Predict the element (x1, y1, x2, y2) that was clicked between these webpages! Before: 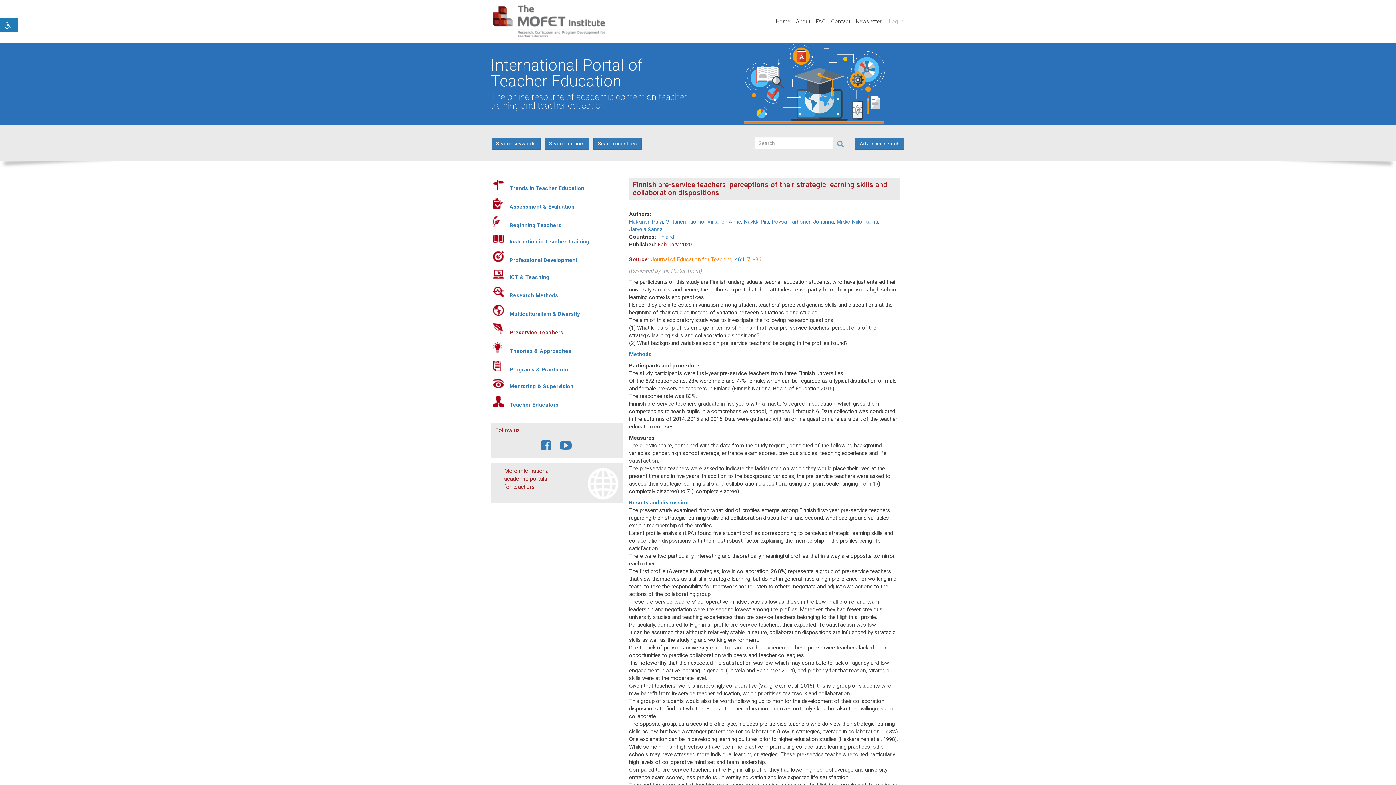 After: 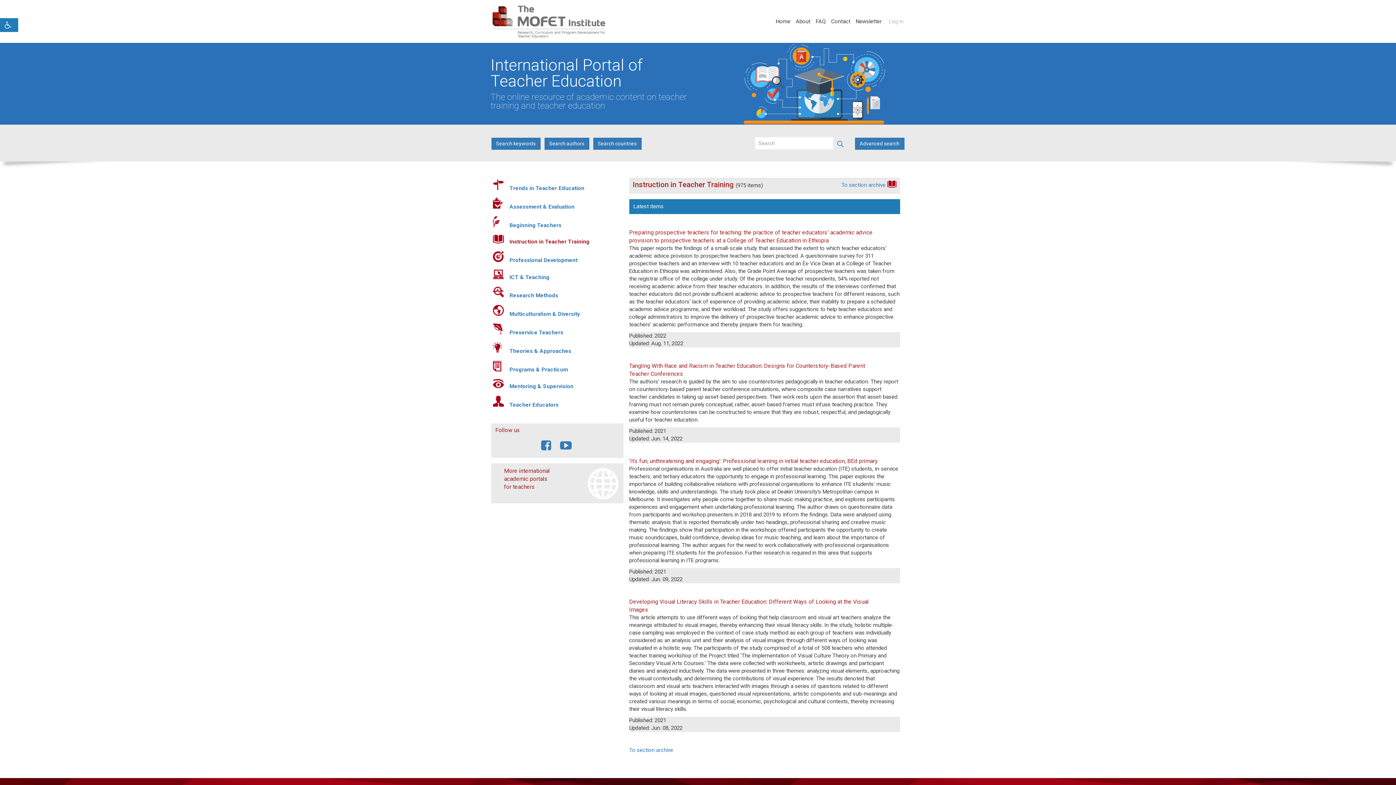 Action: bbox: (492, 234, 503, 243)